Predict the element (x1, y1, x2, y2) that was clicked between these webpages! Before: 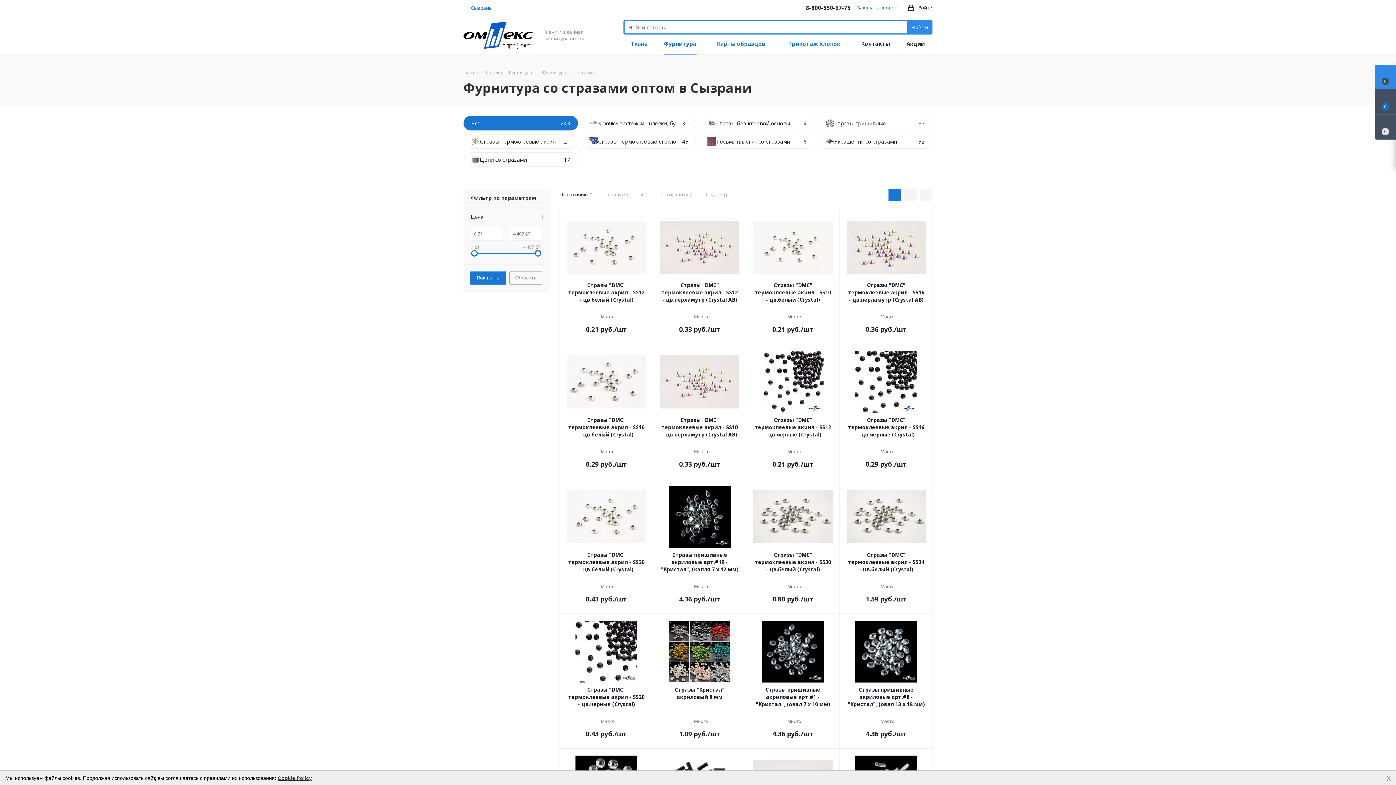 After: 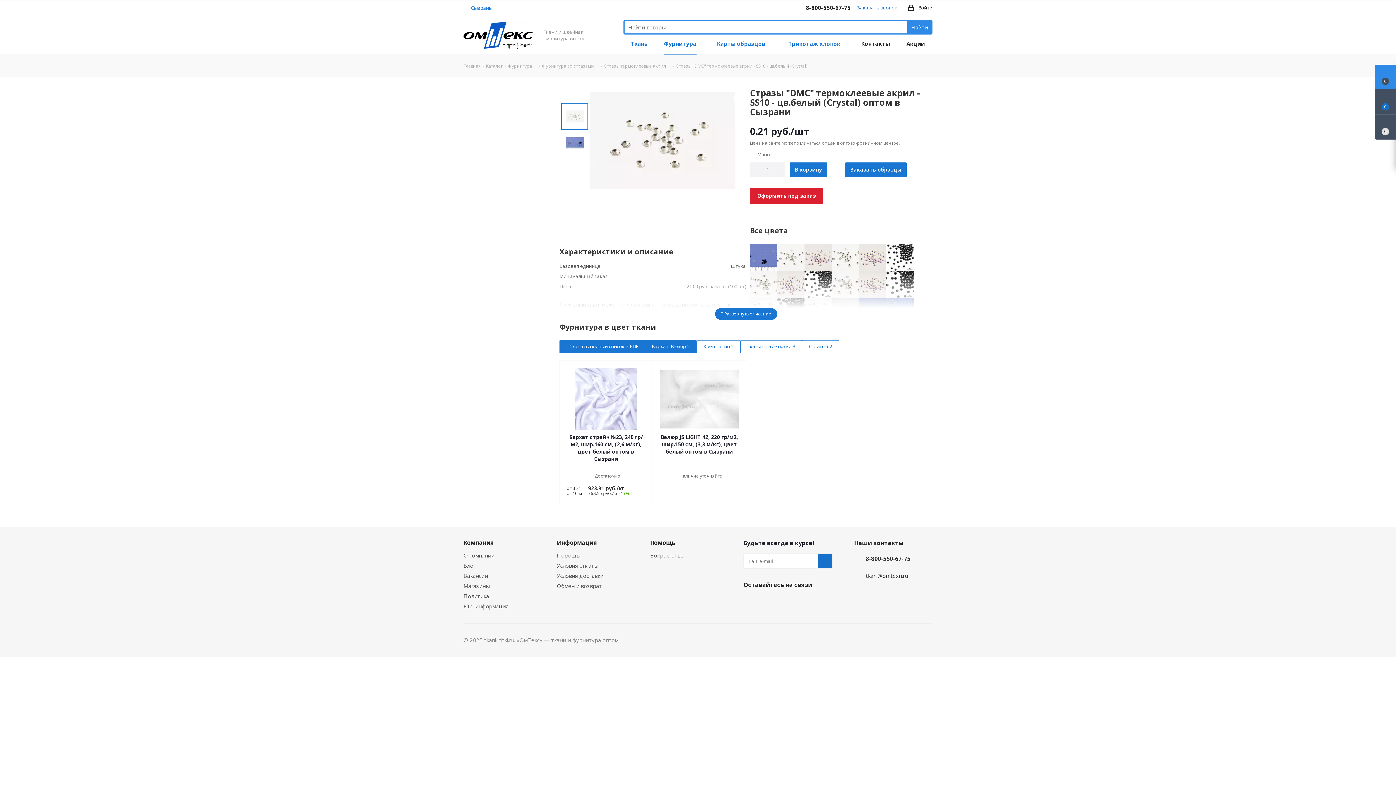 Action: label: Стразы "DMC" термоклеевые акрил - SS10 - цв.белый (Crystal) bbox: (753, 281, 832, 303)